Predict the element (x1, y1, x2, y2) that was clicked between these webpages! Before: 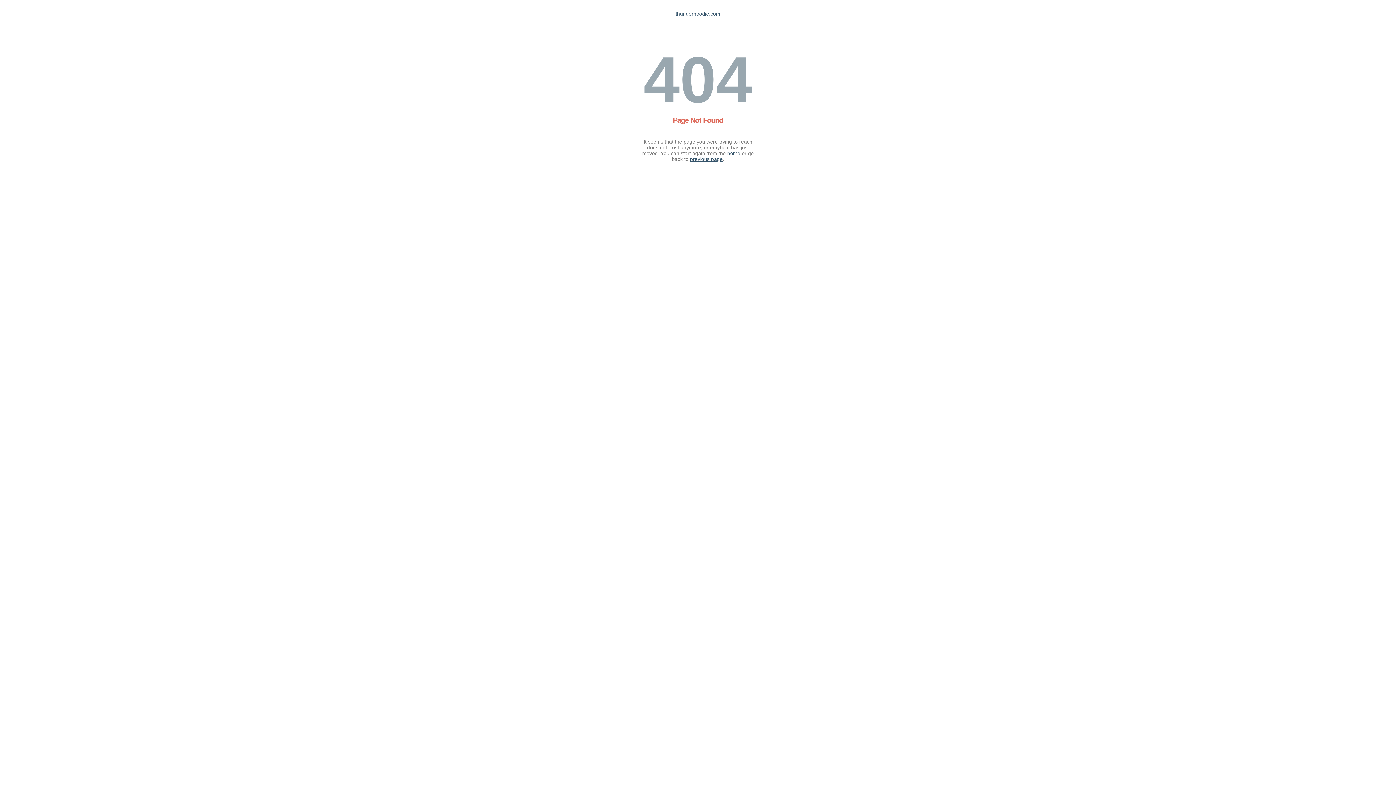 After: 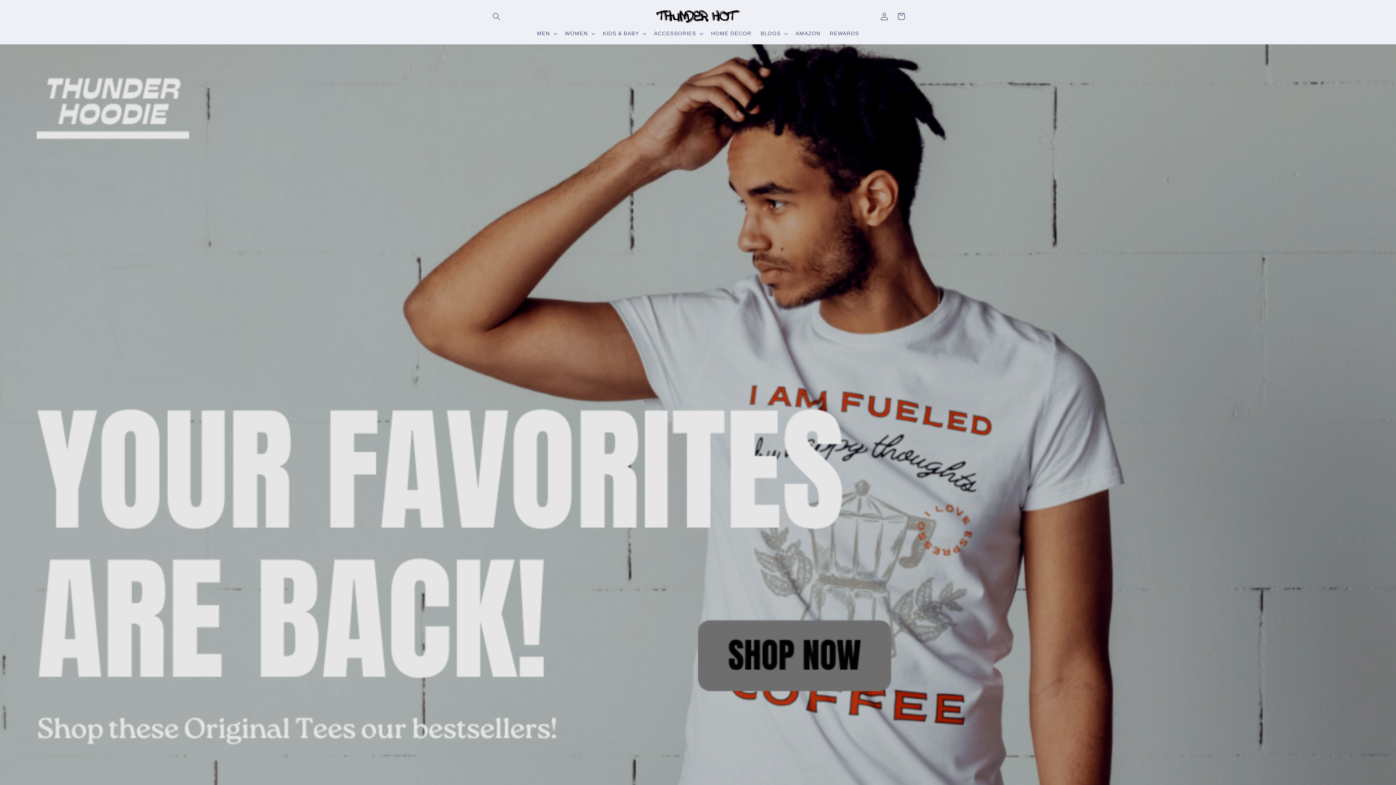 Action: label: home bbox: (727, 150, 740, 156)